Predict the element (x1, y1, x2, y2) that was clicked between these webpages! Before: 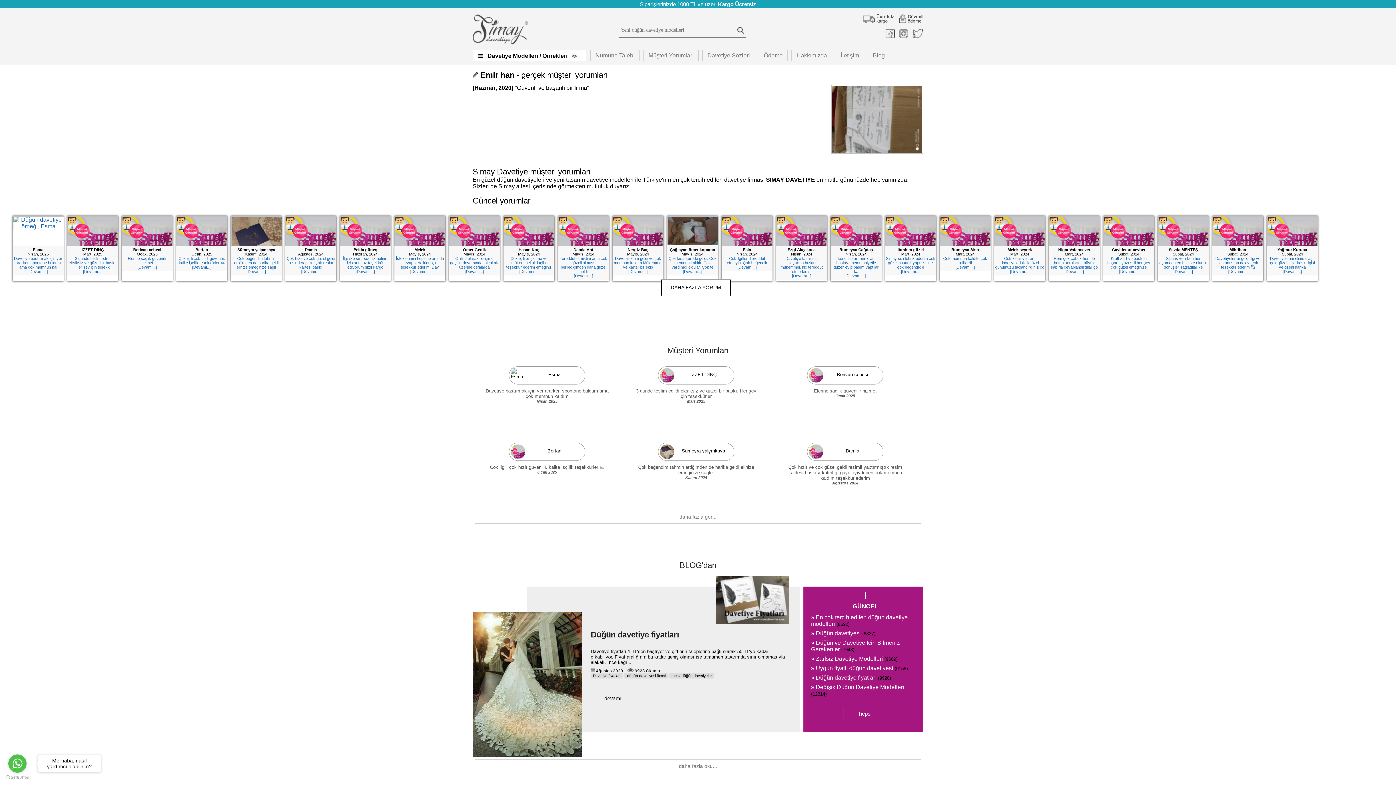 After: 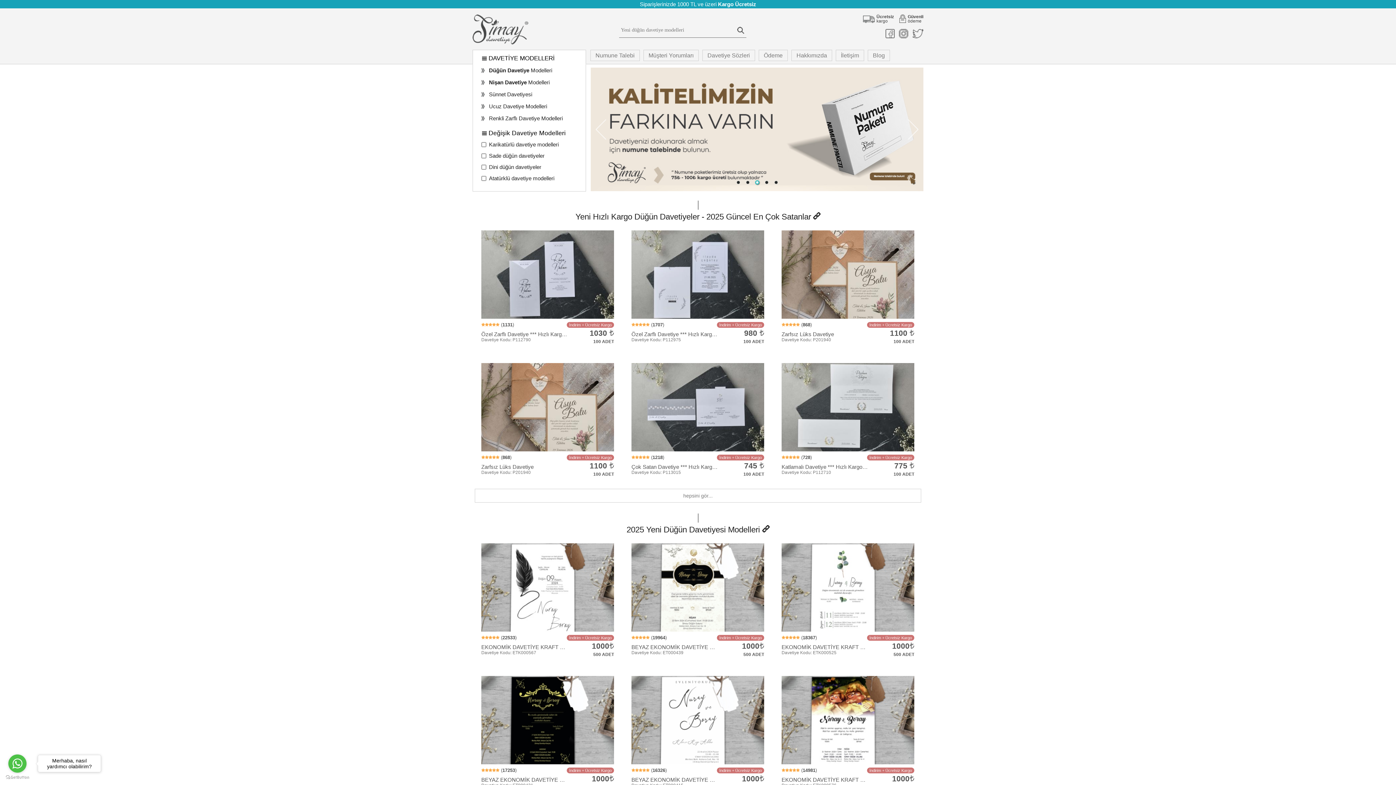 Action: bbox: (478, 52, 580, 59) label:    Davetiye Modelleri / Örnekleri   